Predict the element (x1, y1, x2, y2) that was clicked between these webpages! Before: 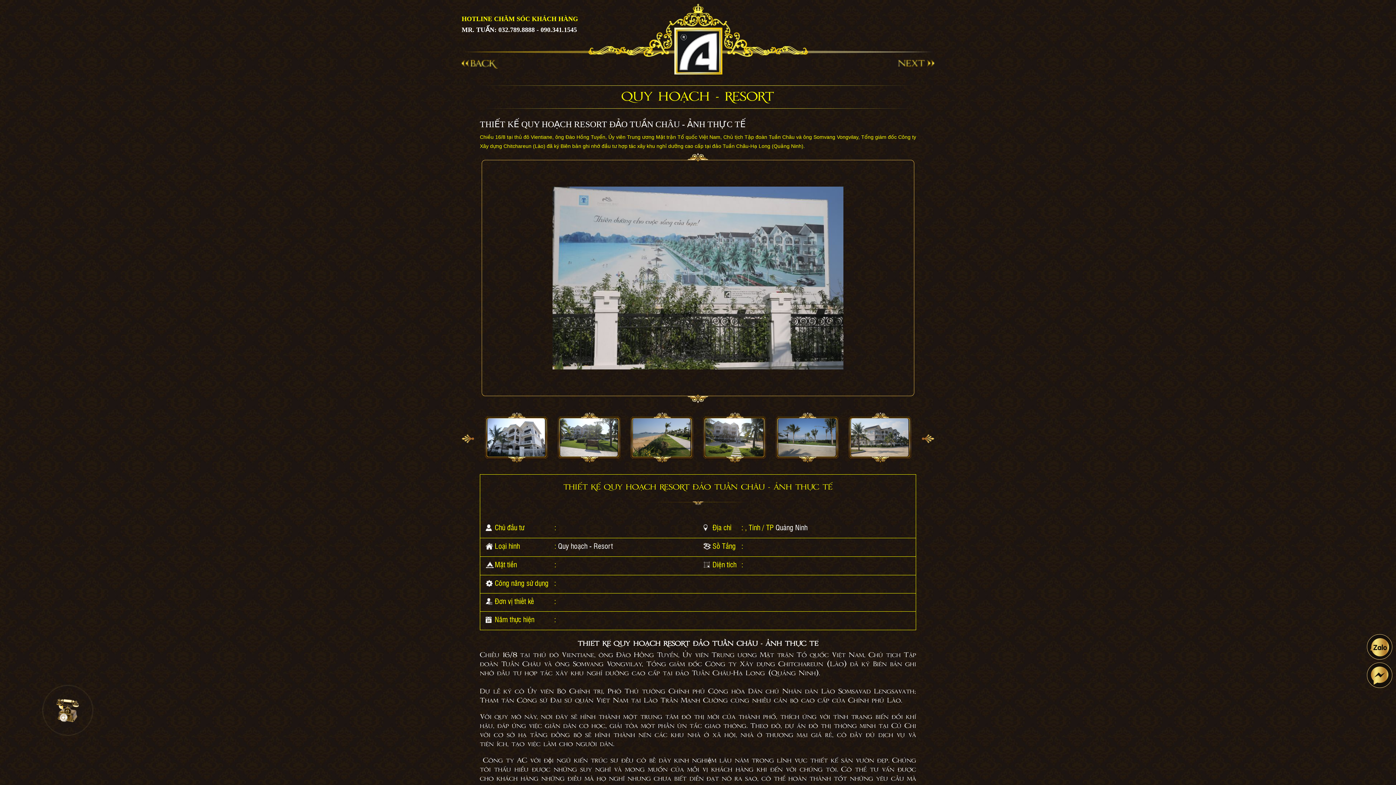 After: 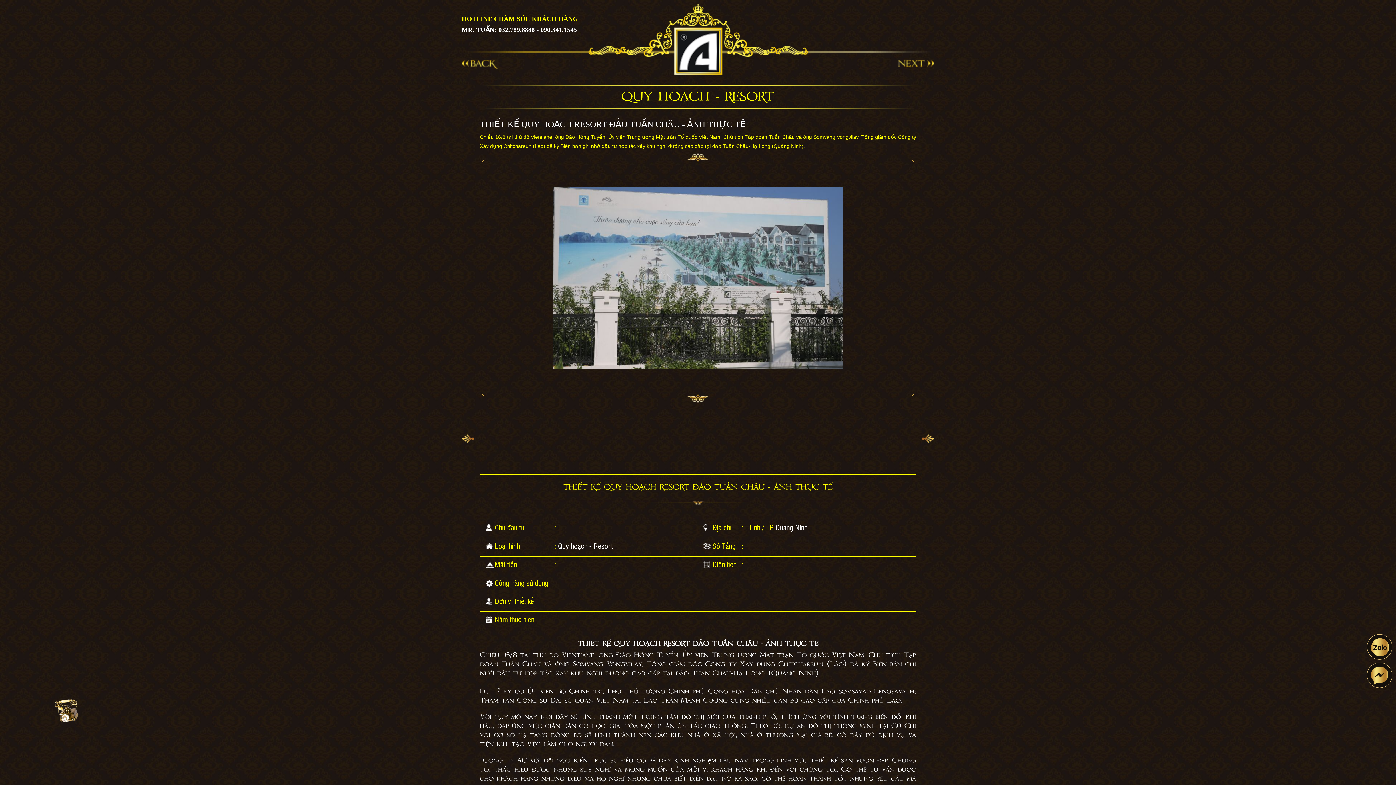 Action: bbox: (55, 698, 79, 722)